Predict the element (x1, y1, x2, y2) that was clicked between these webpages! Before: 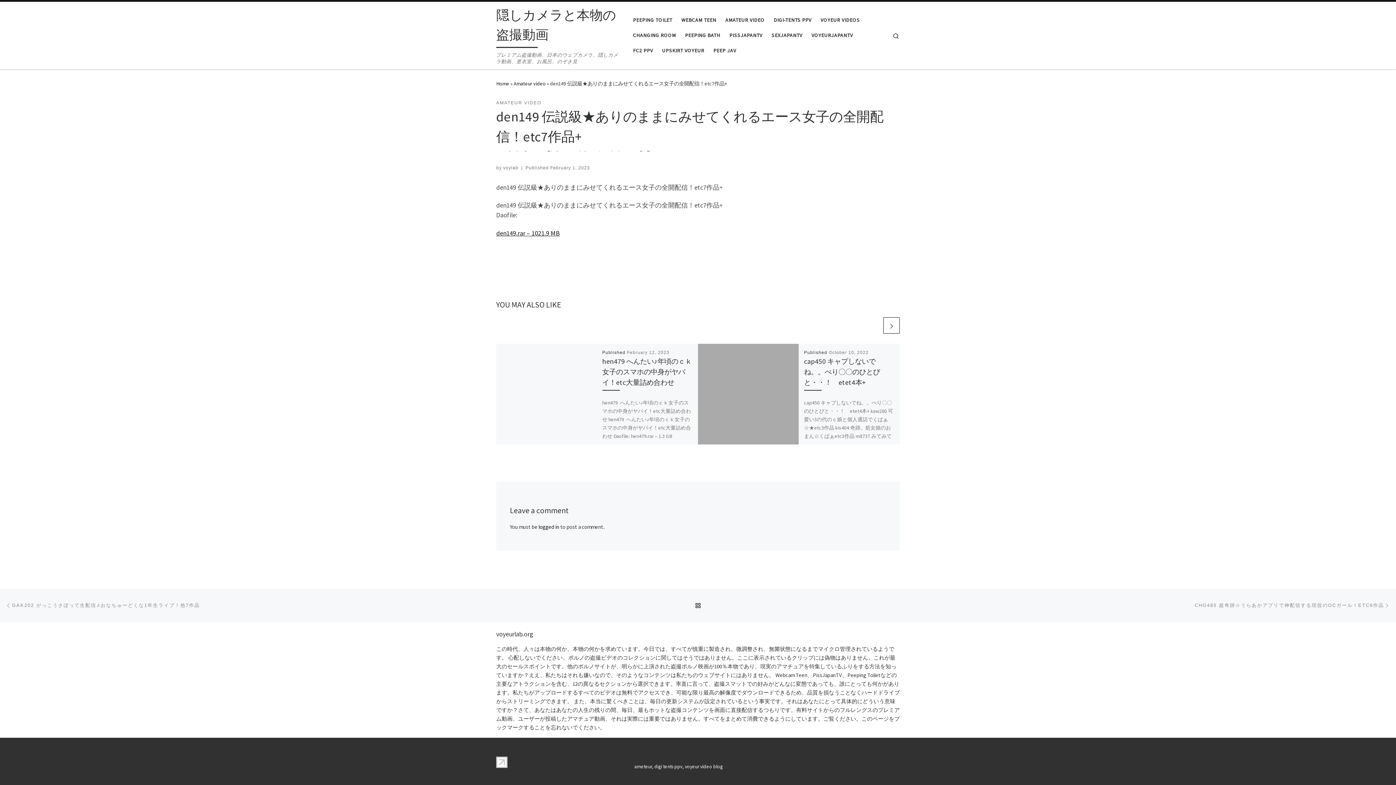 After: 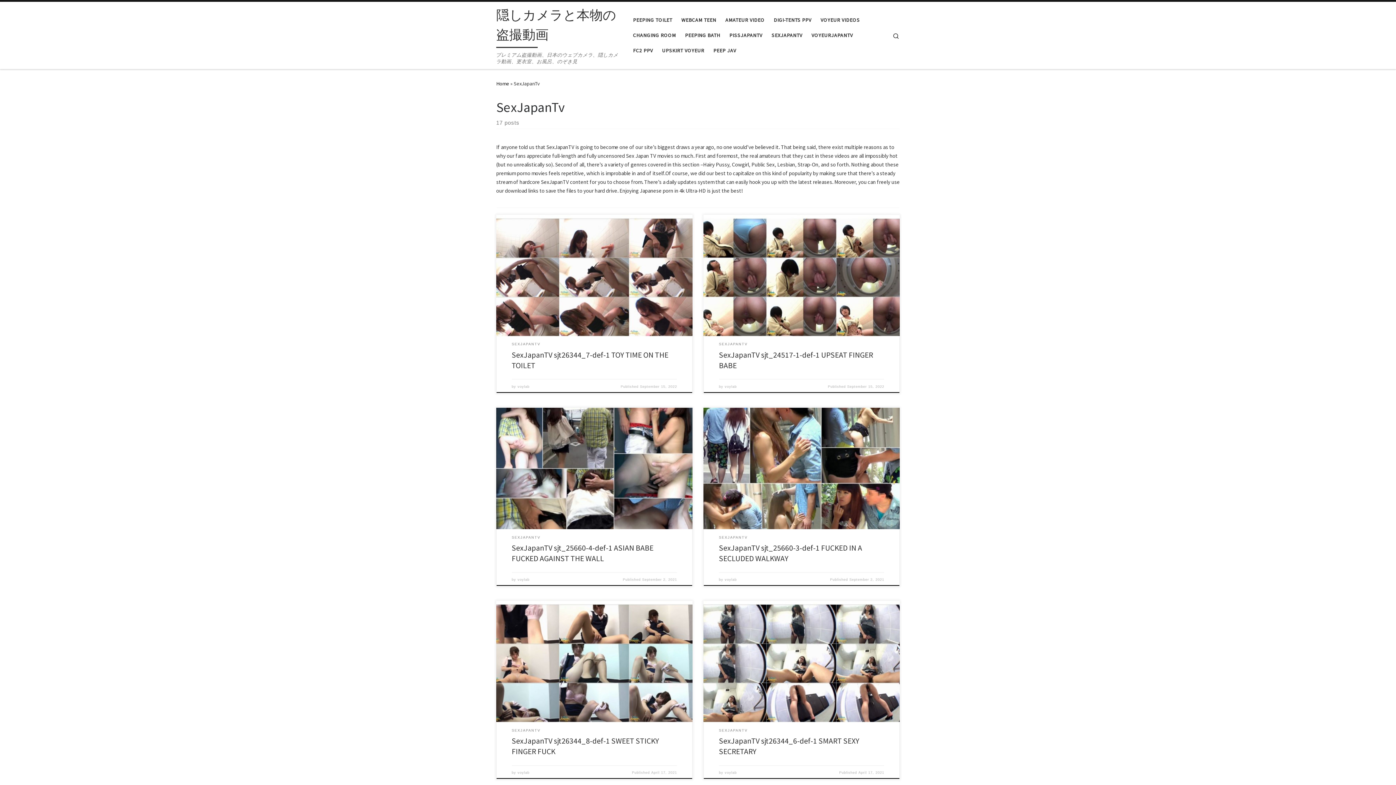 Action: bbox: (769, 27, 804, 43) label: SEXJAPANTV